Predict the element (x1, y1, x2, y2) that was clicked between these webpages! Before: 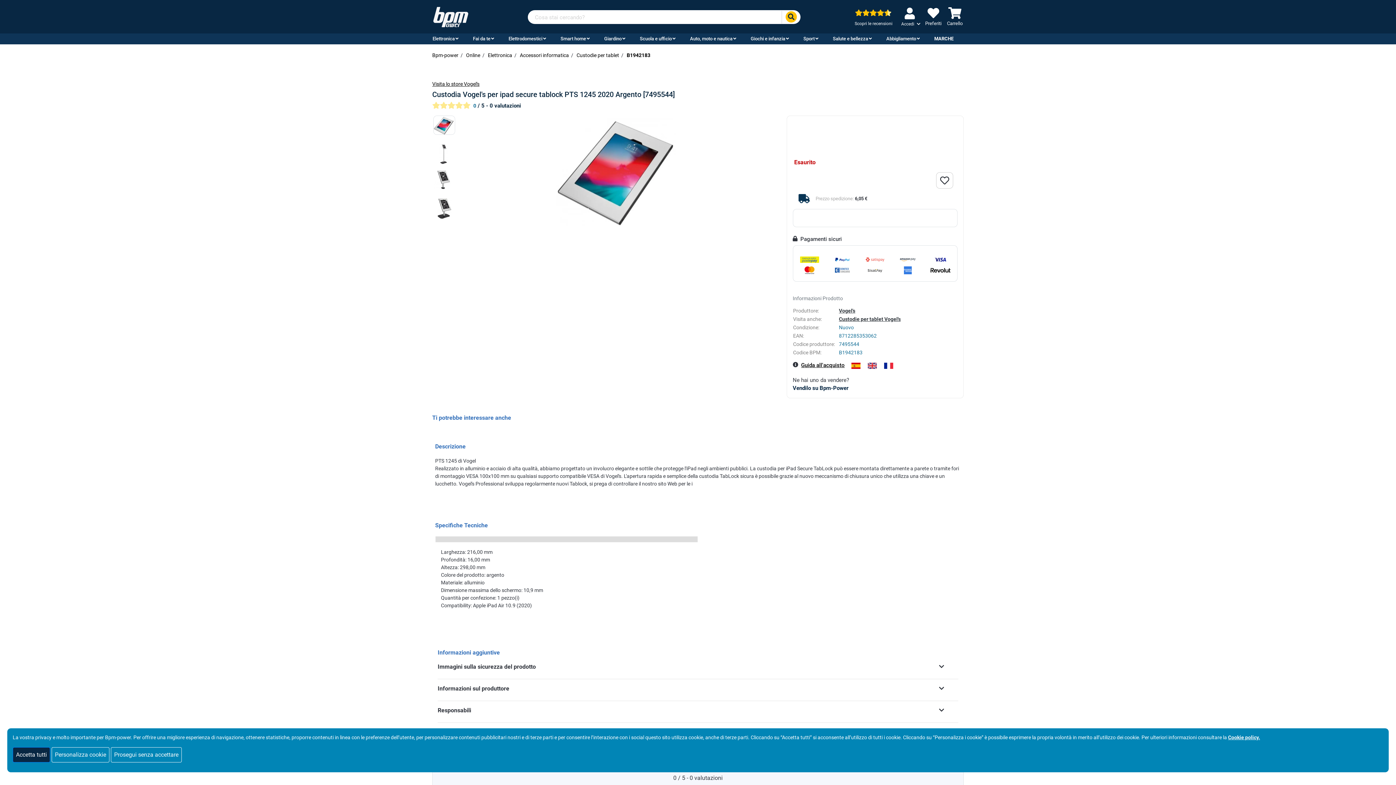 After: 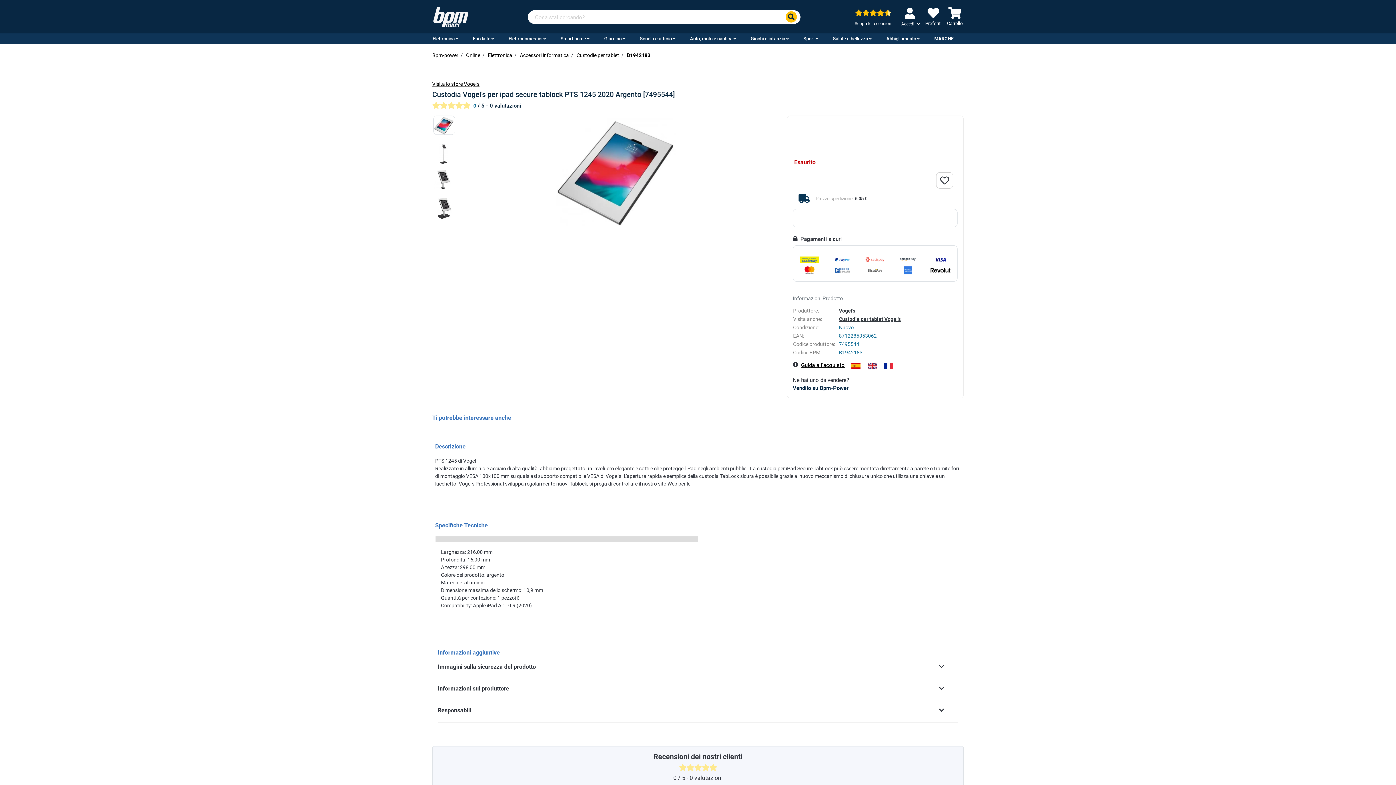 Action: label: Prosegui senza accettare bbox: (110, 747, 181, 762)